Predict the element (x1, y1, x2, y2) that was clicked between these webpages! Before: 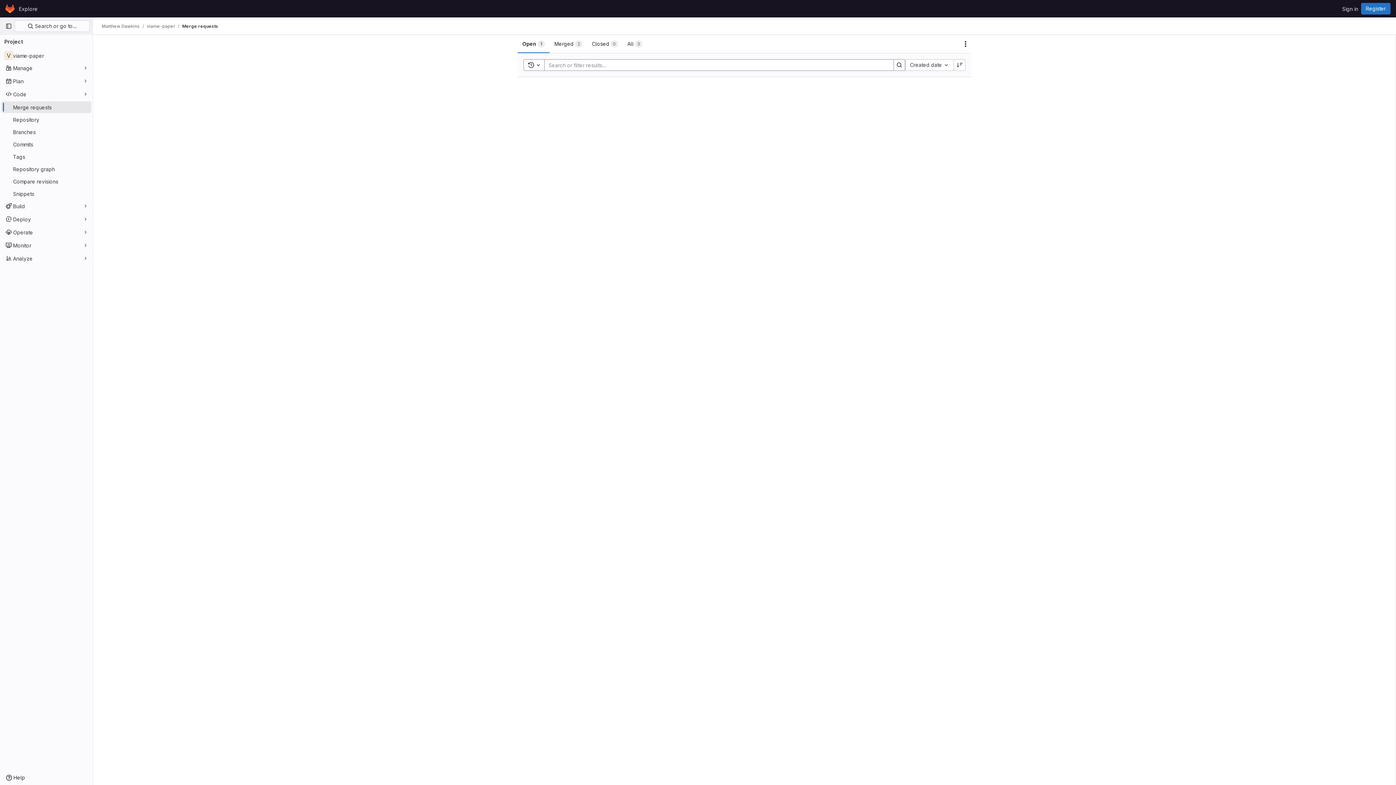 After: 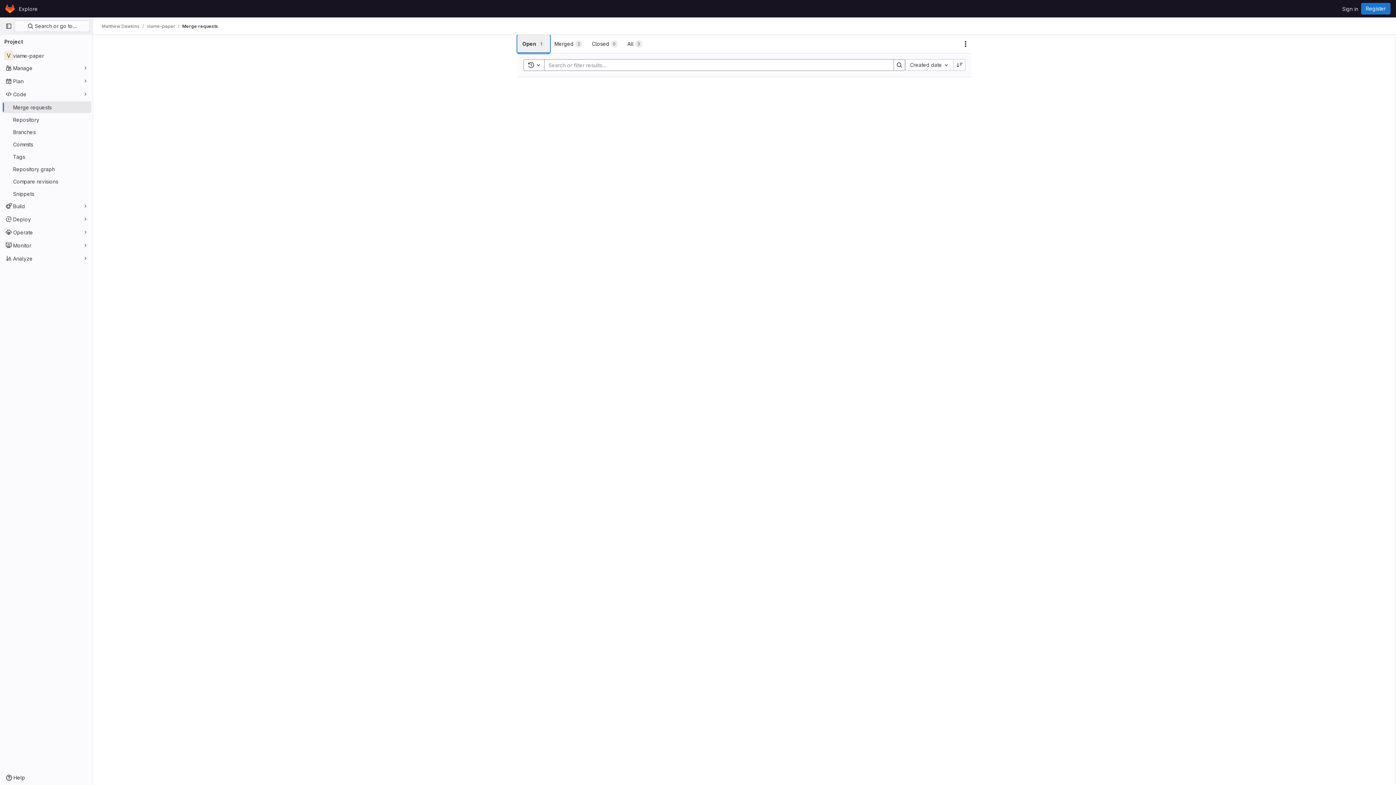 Action: label: Open
1 bbox: (517, 34, 549, 53)